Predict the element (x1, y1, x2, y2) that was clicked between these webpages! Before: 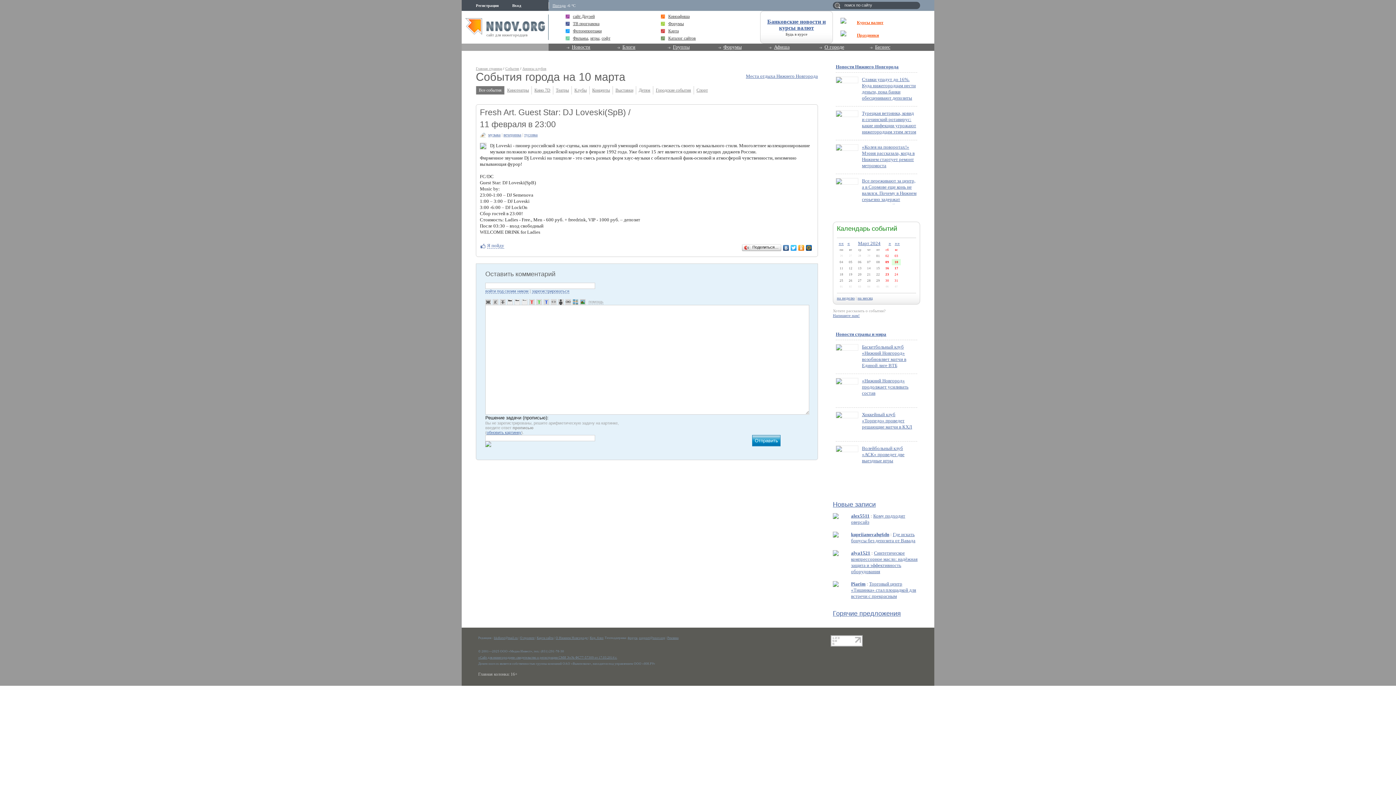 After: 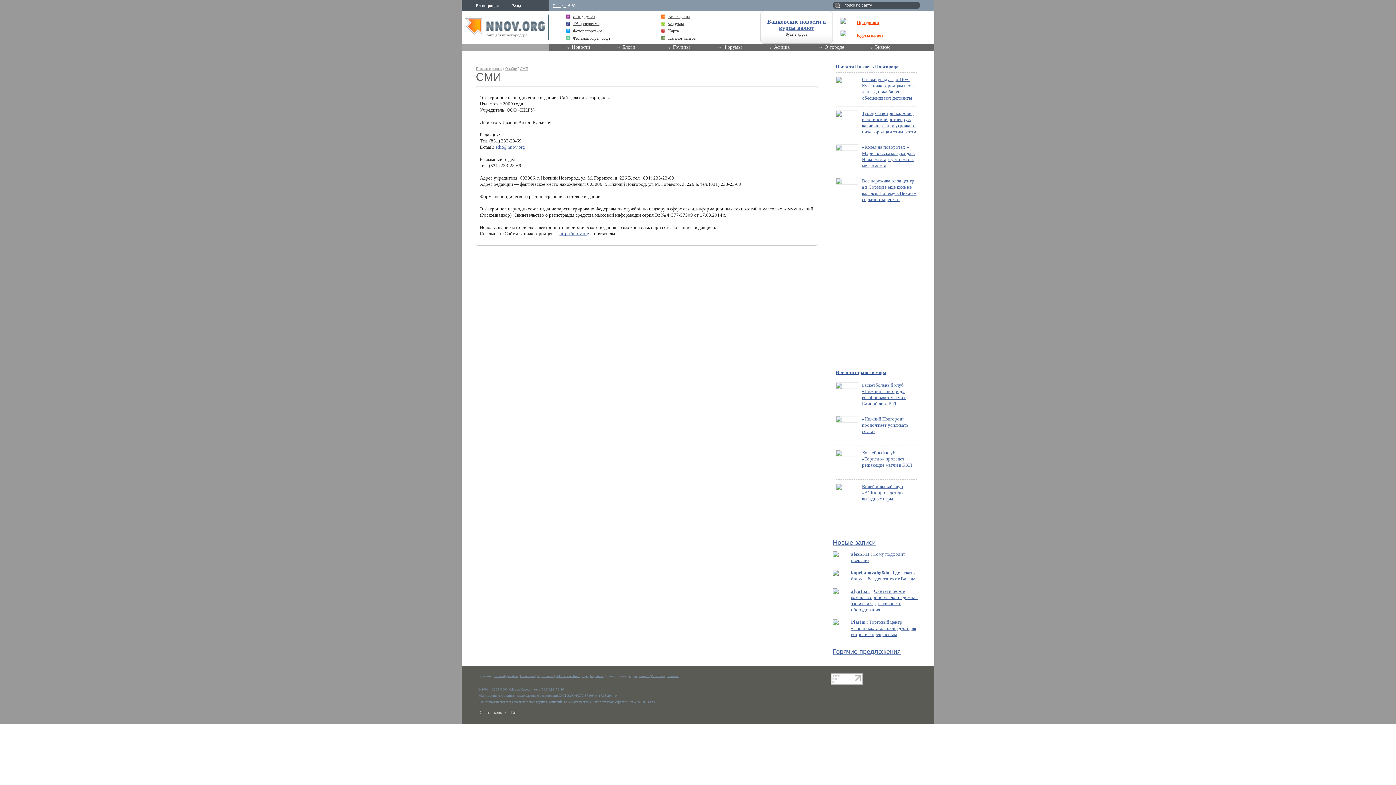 Action: label: «Сайт для нижегородцев» свидетельство о регистрации СМИ Эл № ФС77-57309 от 17.03.2014 г. bbox: (478, 655, 617, 659)